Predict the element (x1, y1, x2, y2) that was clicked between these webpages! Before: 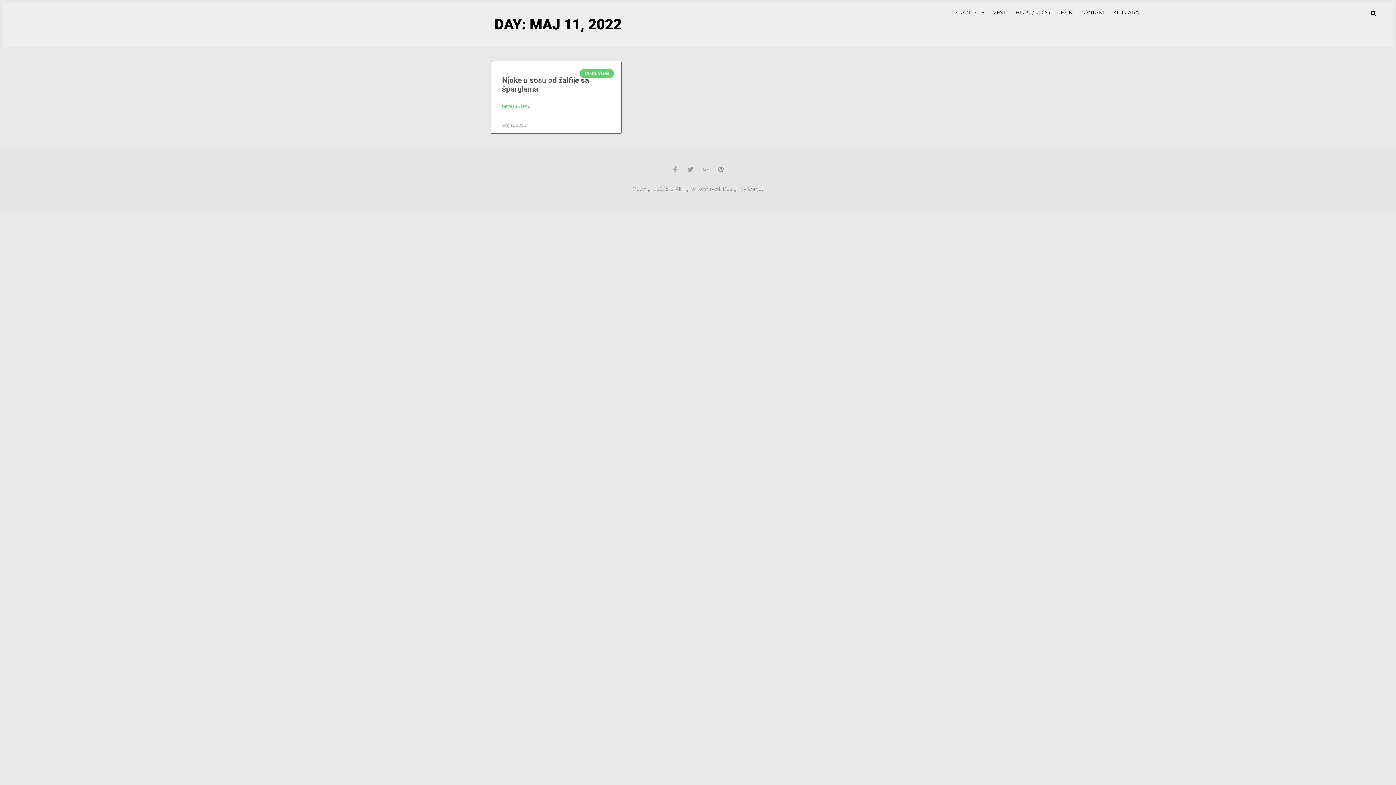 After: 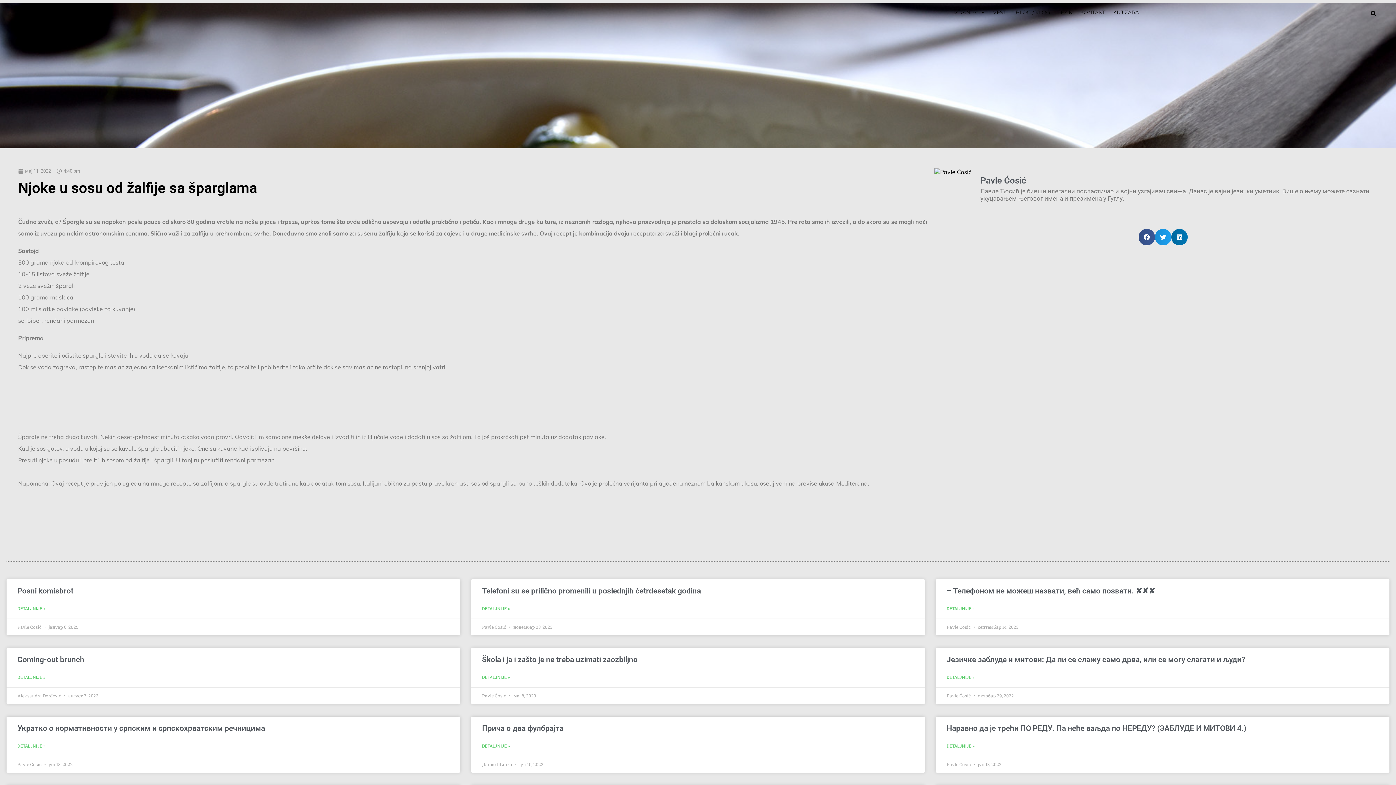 Action: label: DETALJNIJE » bbox: (502, 104, 530, 109)